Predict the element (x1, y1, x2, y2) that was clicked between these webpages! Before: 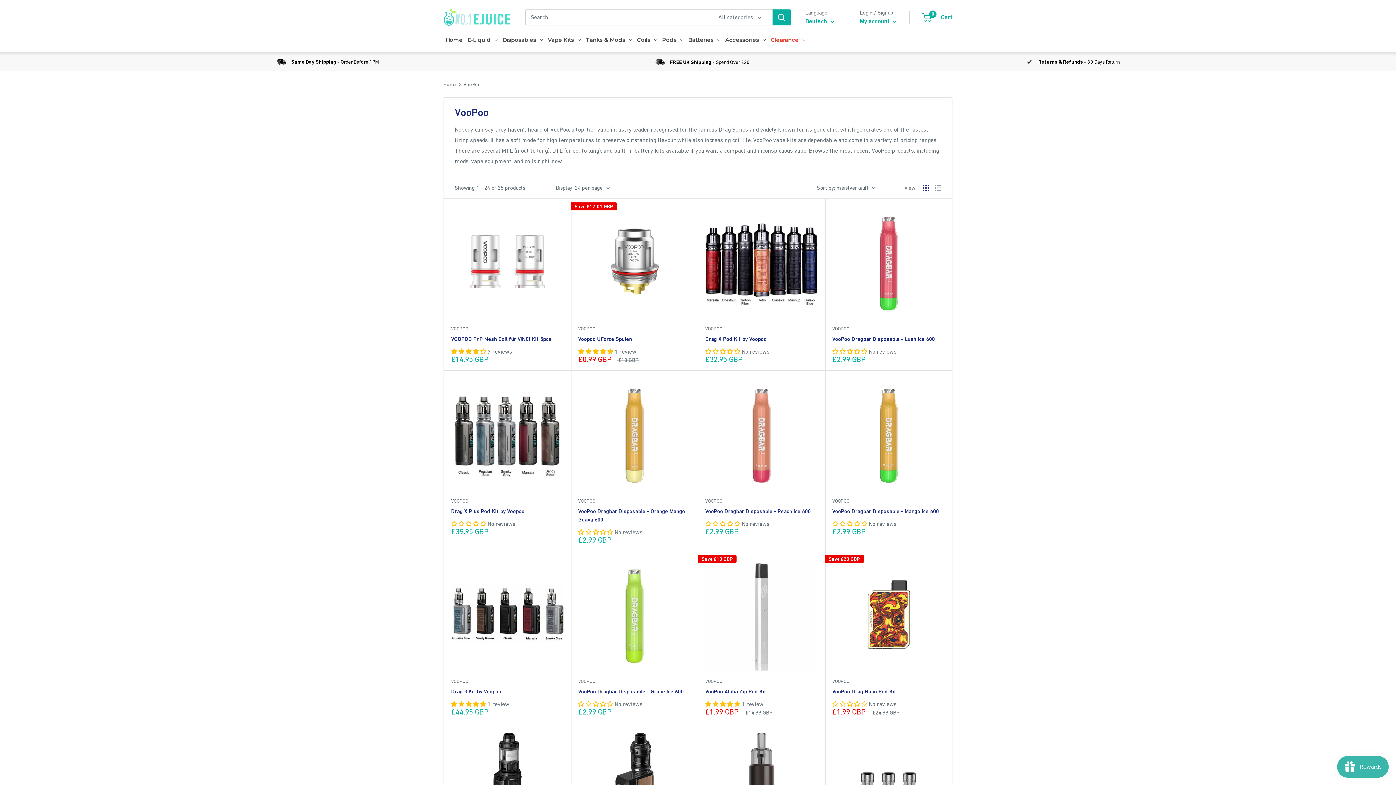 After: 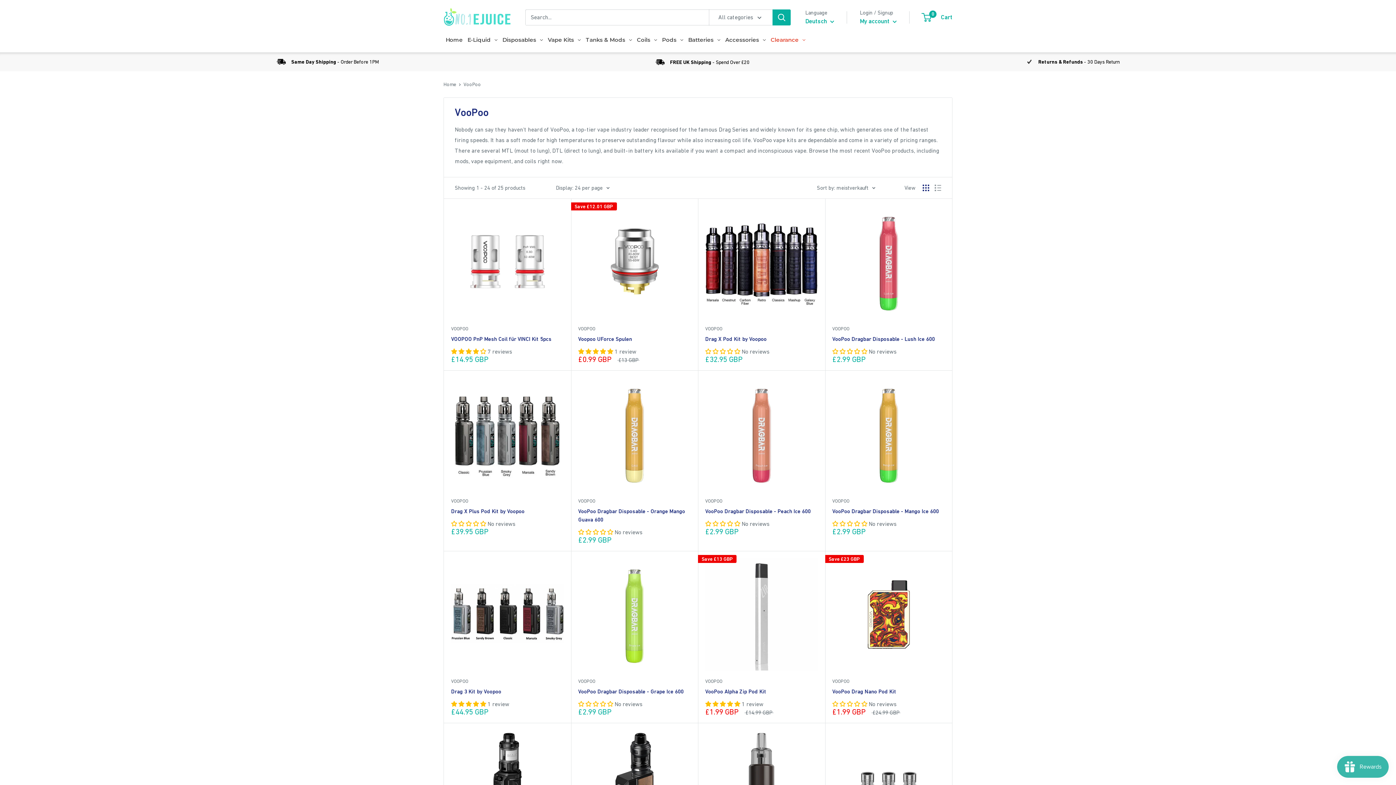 Action: label: 0.00 stars bbox: (705, 520, 741, 527)